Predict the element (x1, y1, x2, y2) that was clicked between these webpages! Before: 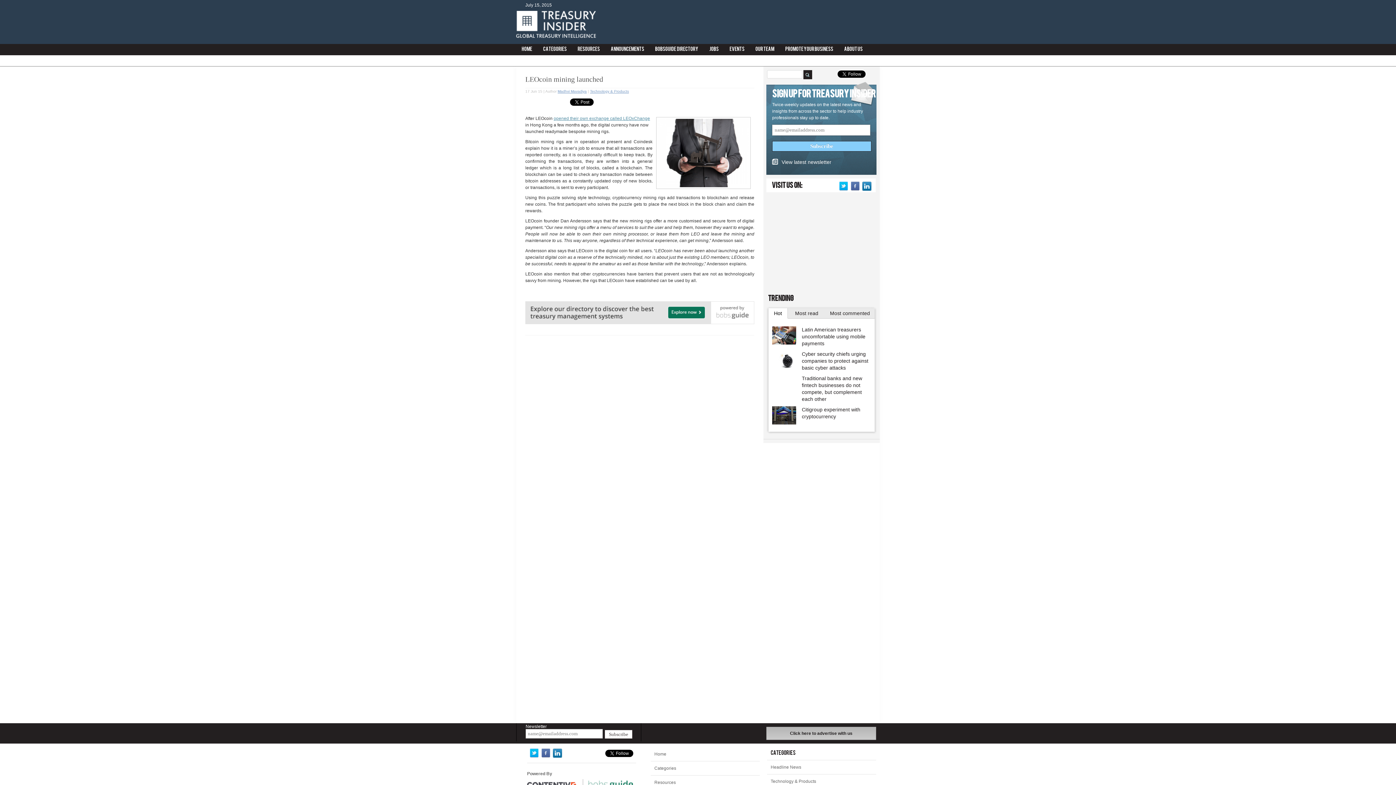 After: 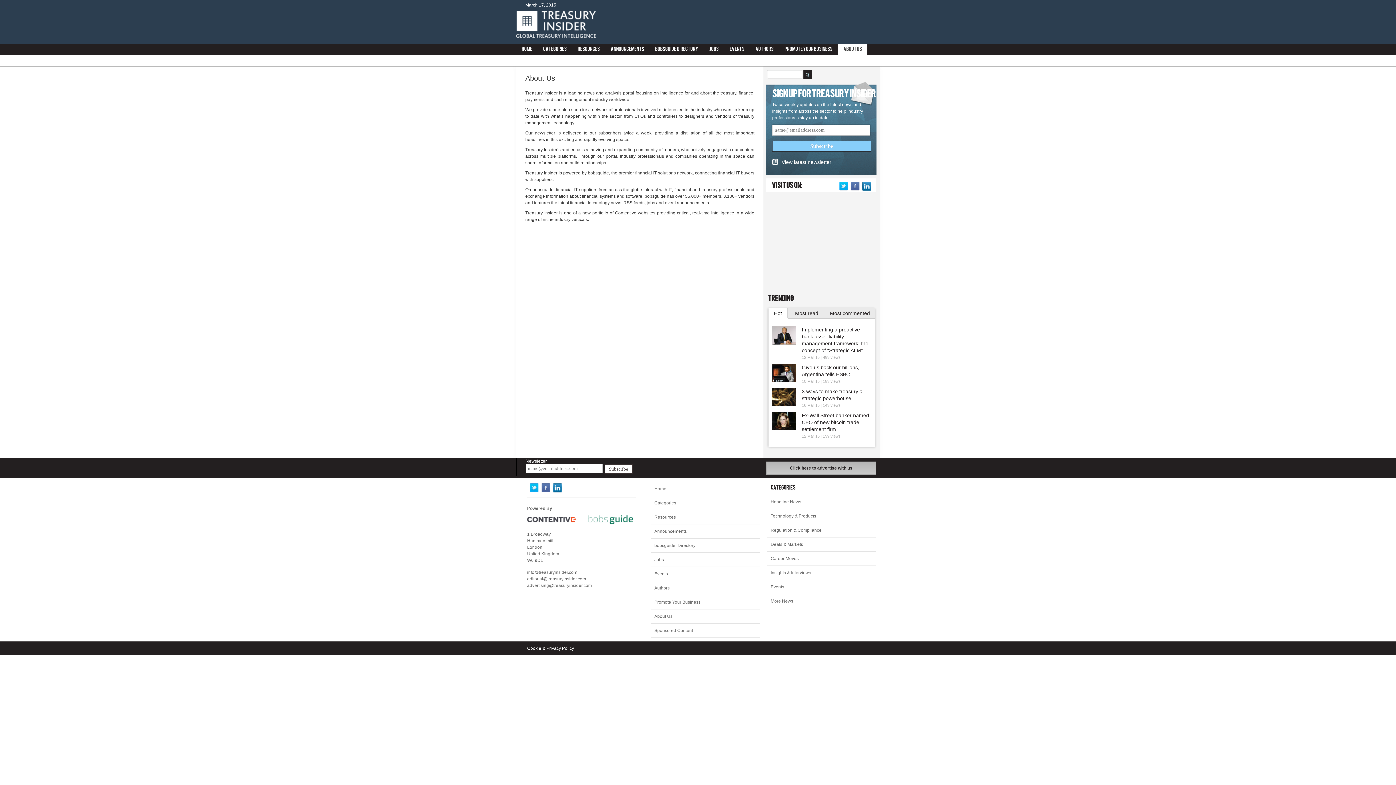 Action: bbox: (838, 44, 868, 55) label: ABOUT US